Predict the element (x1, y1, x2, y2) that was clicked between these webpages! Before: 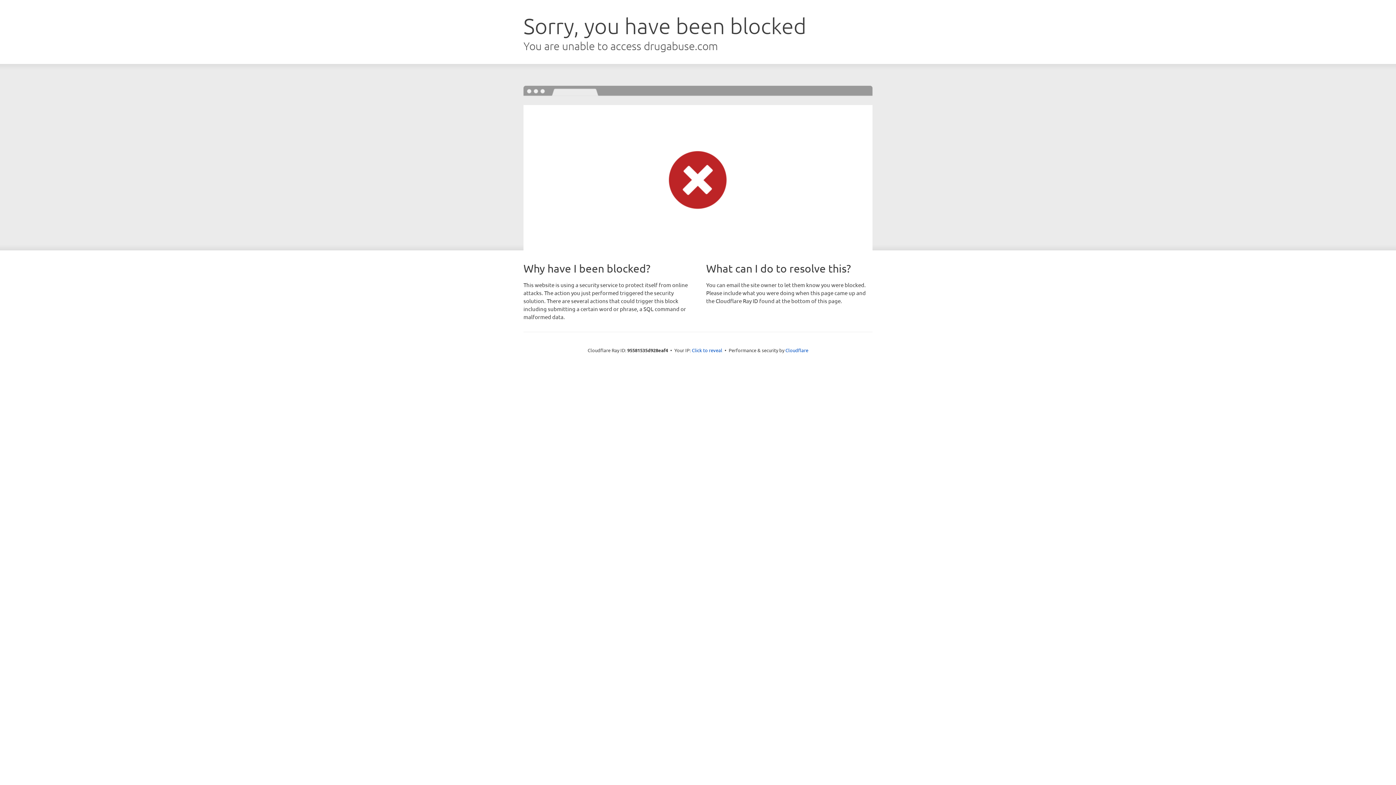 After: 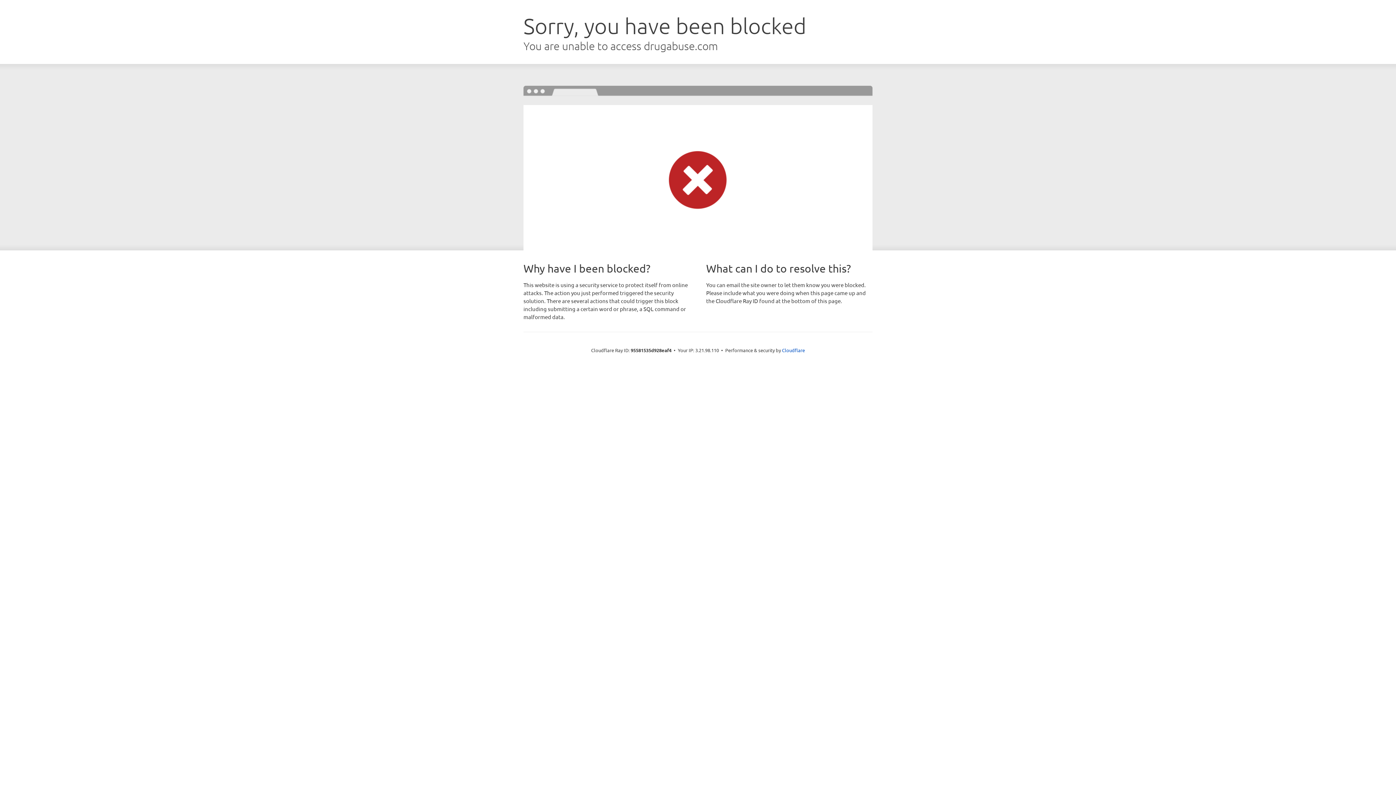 Action: bbox: (692, 346, 722, 353) label: Click to reveal